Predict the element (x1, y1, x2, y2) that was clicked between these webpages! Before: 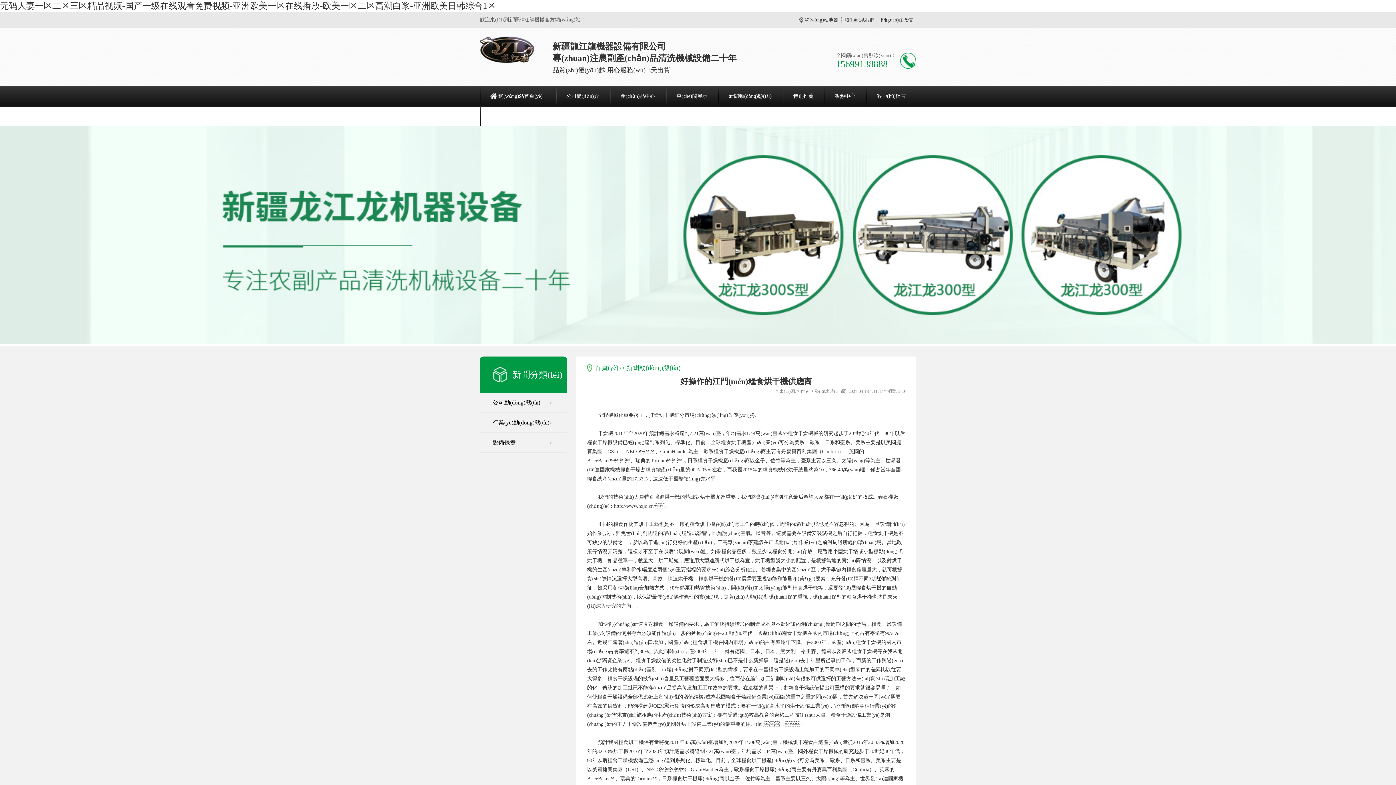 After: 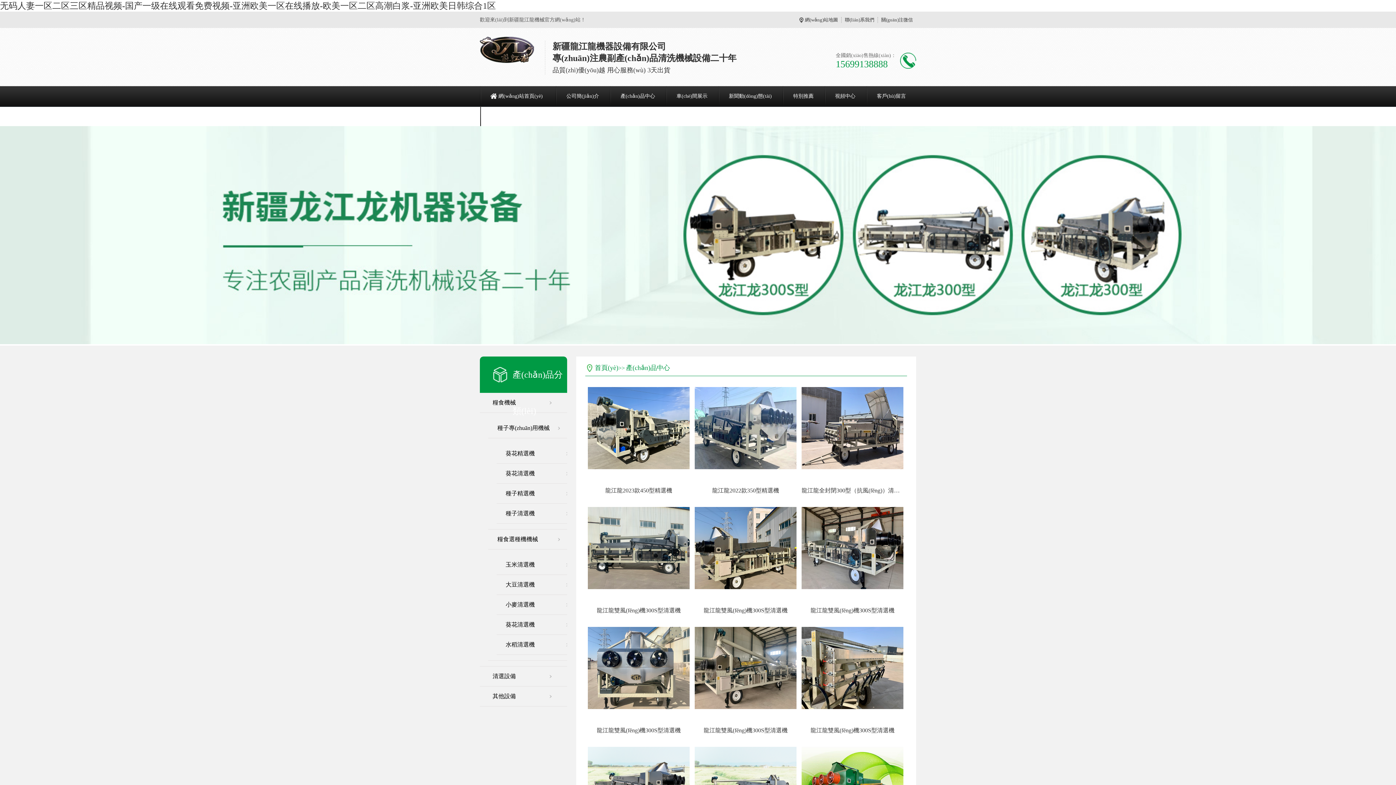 Action: label: 產(chǎn)品中心 bbox: (610, 93, 665, 98)